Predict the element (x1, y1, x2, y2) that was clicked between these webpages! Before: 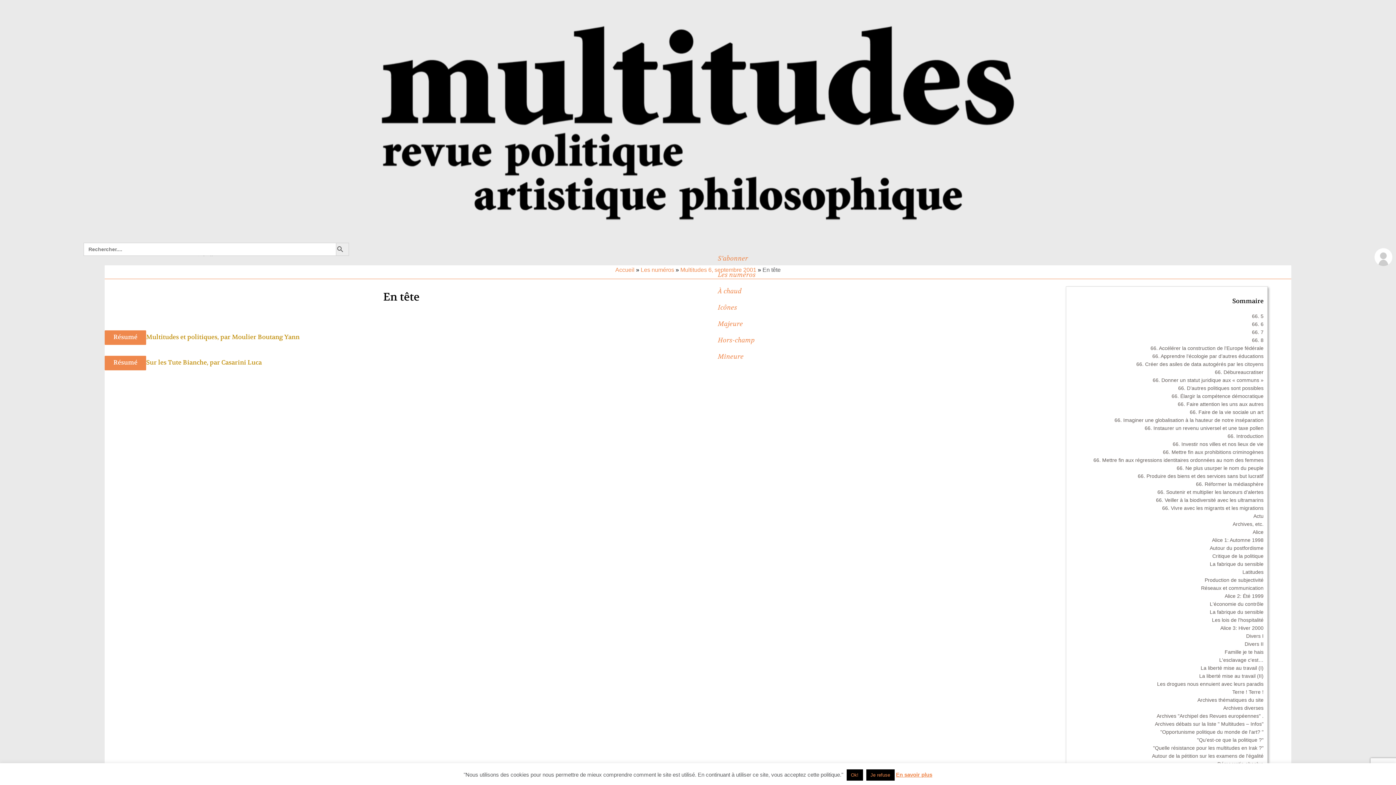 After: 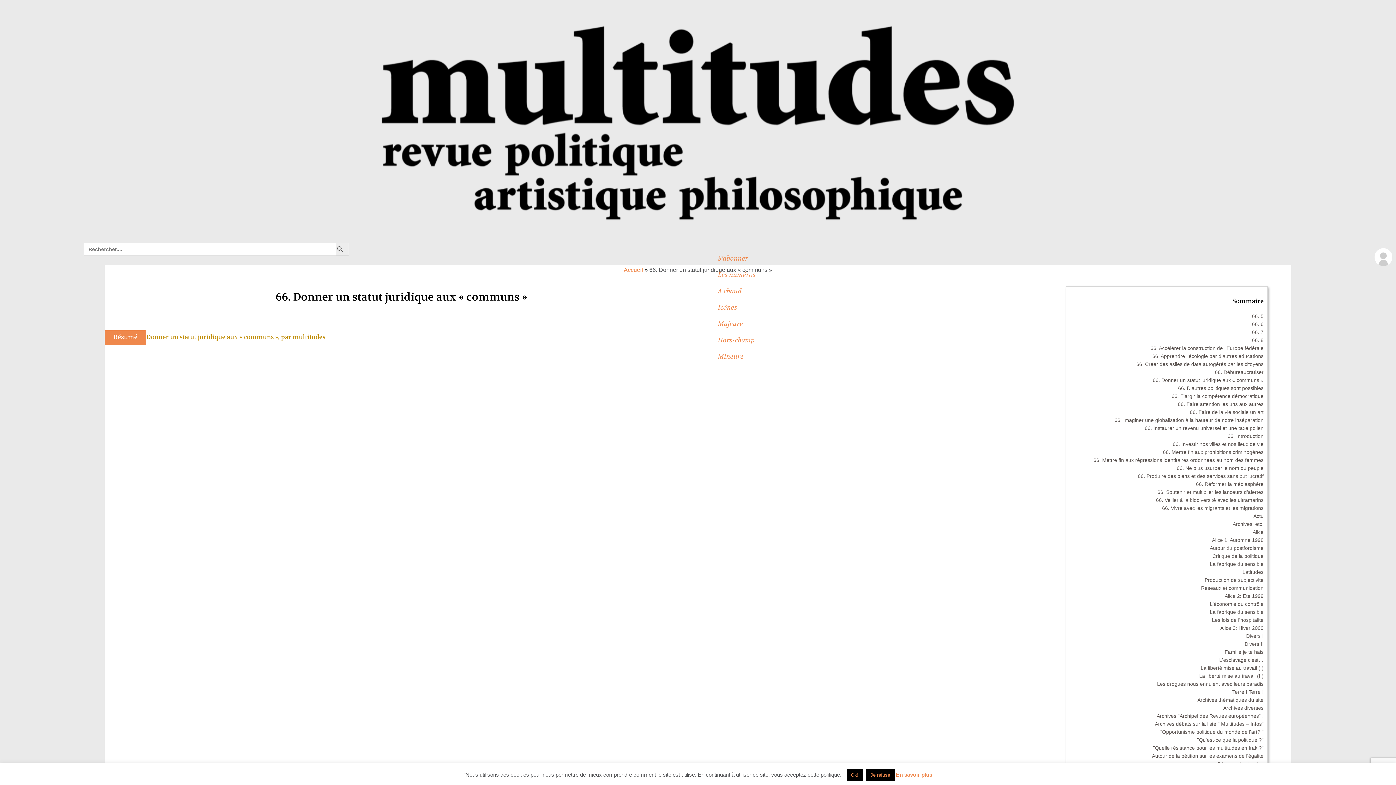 Action: bbox: (1152, 377, 1263, 383) label: 66. Donner un statut juridique aux « communs »